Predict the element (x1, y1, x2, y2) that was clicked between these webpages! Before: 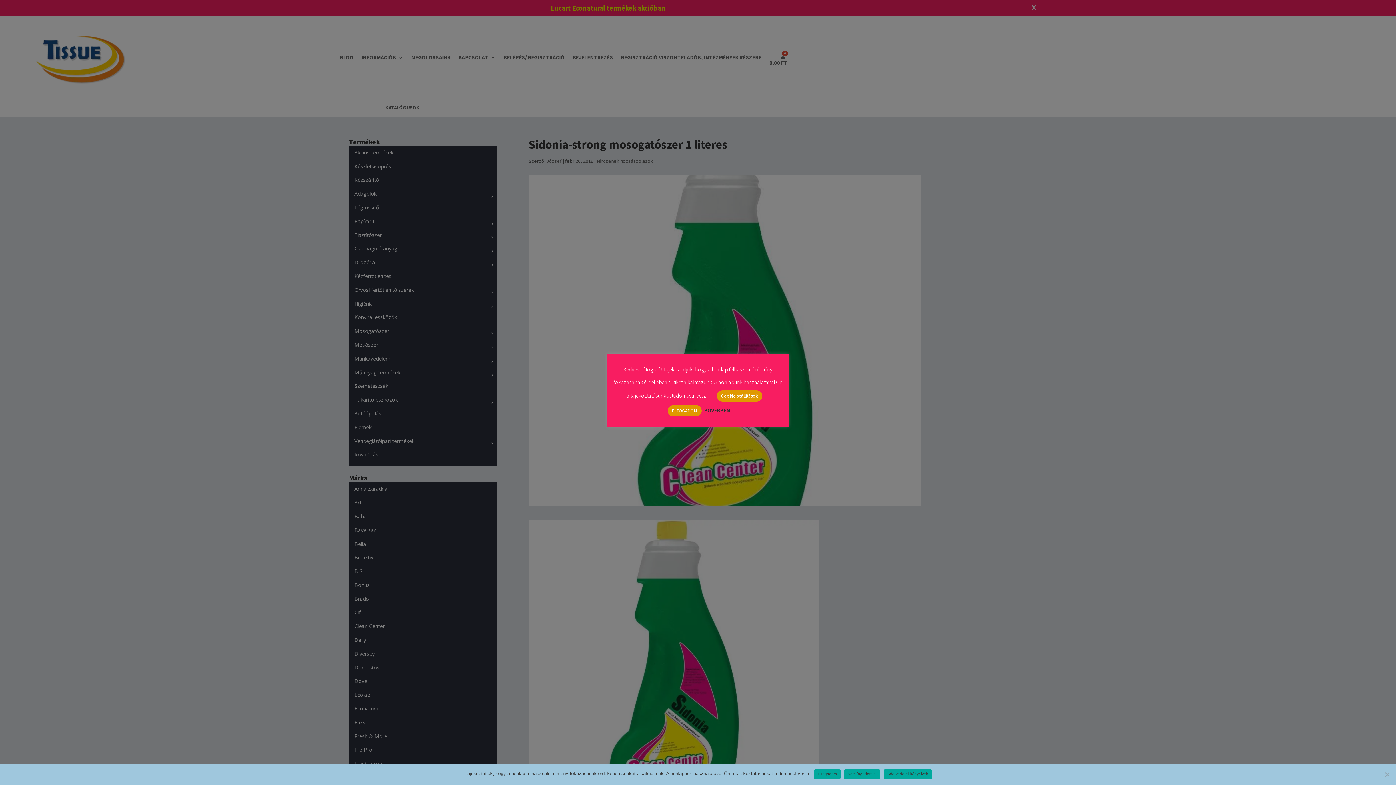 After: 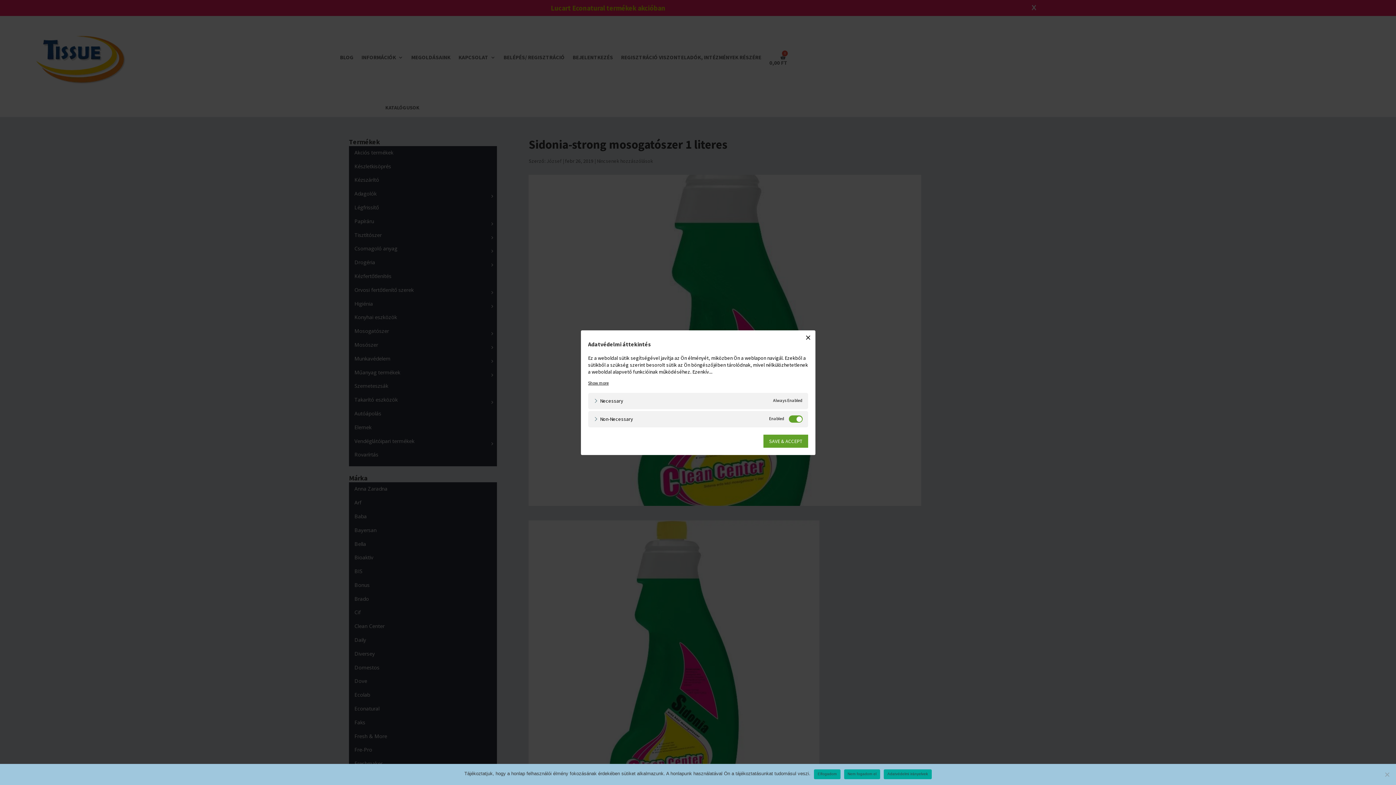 Action: label: Cookie beállítások bbox: (716, 390, 762, 401)